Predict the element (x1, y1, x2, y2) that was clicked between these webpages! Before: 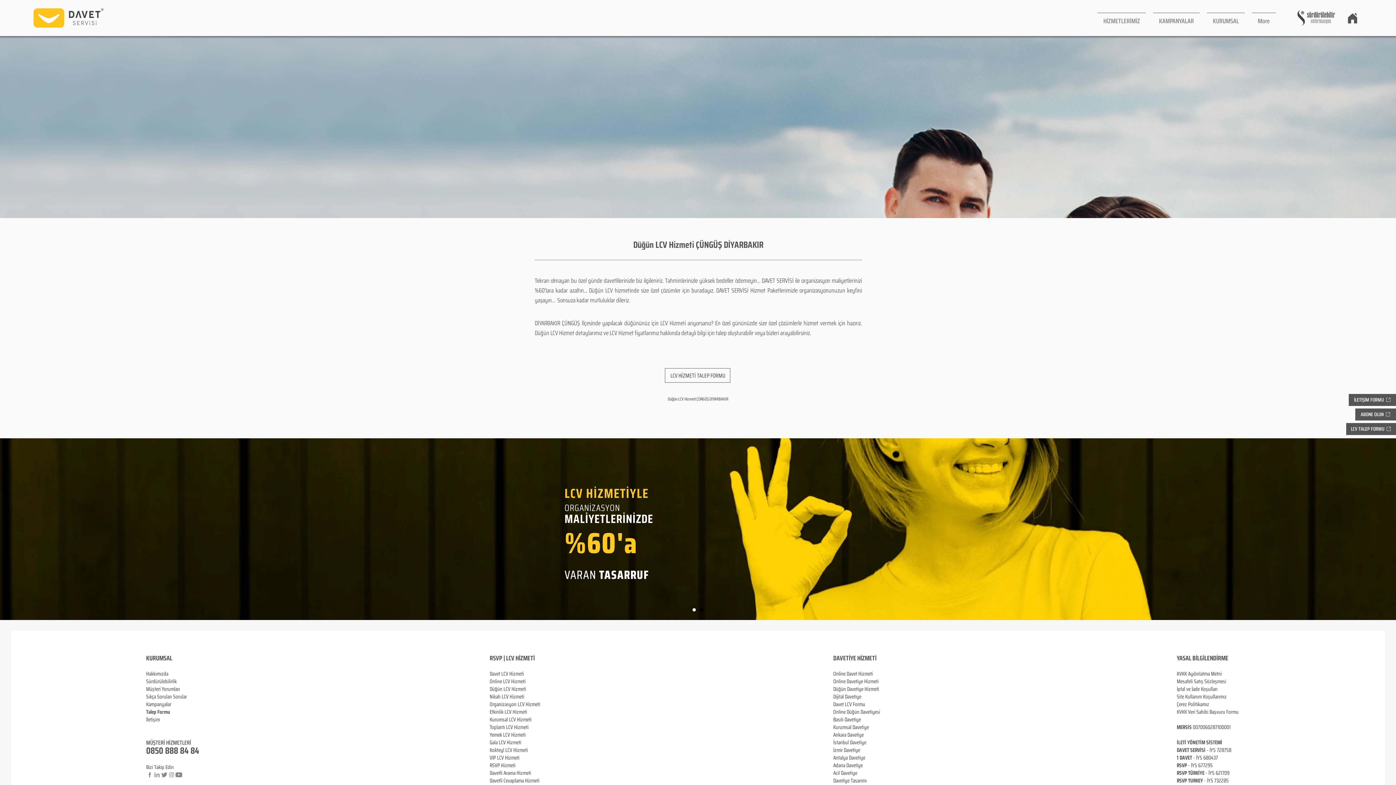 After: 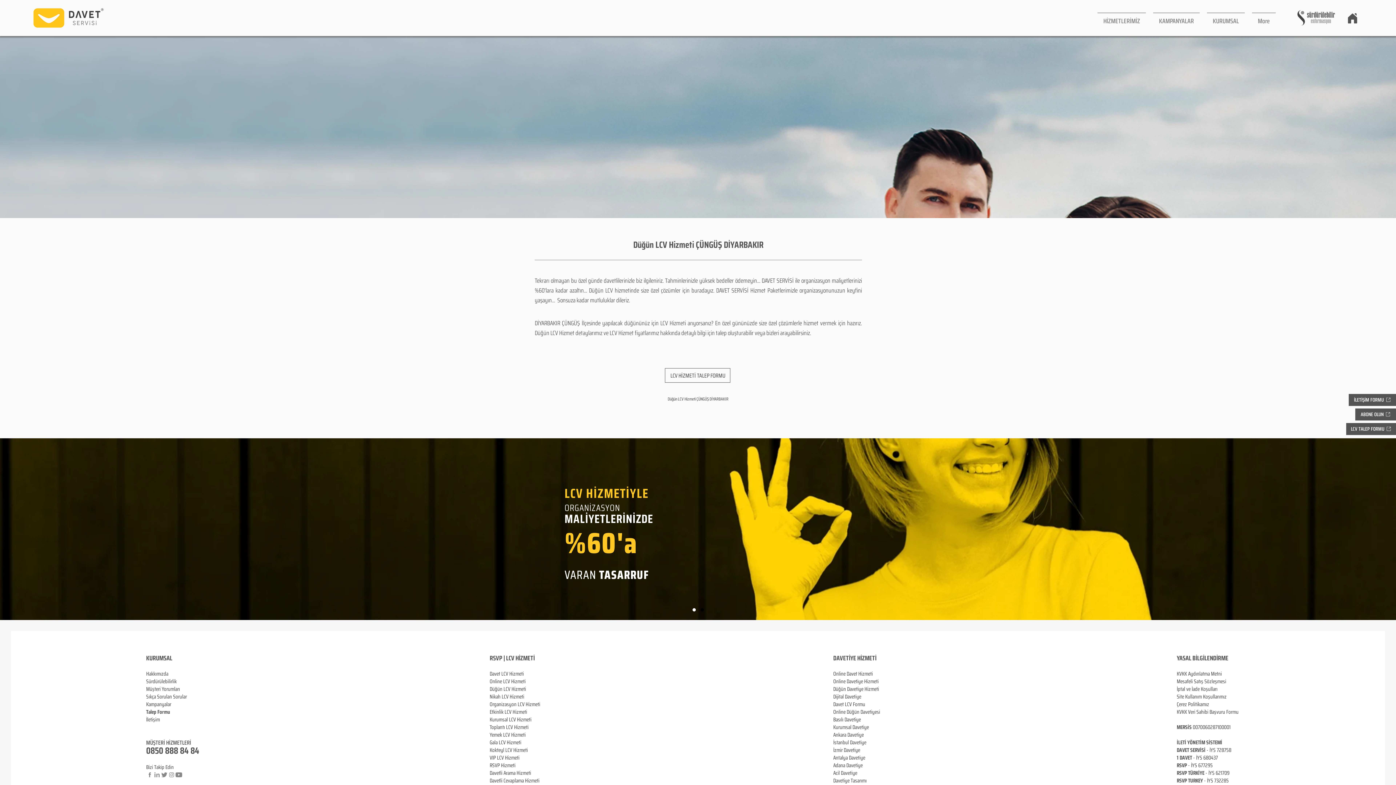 Action: bbox: (160, 771, 168, 779)